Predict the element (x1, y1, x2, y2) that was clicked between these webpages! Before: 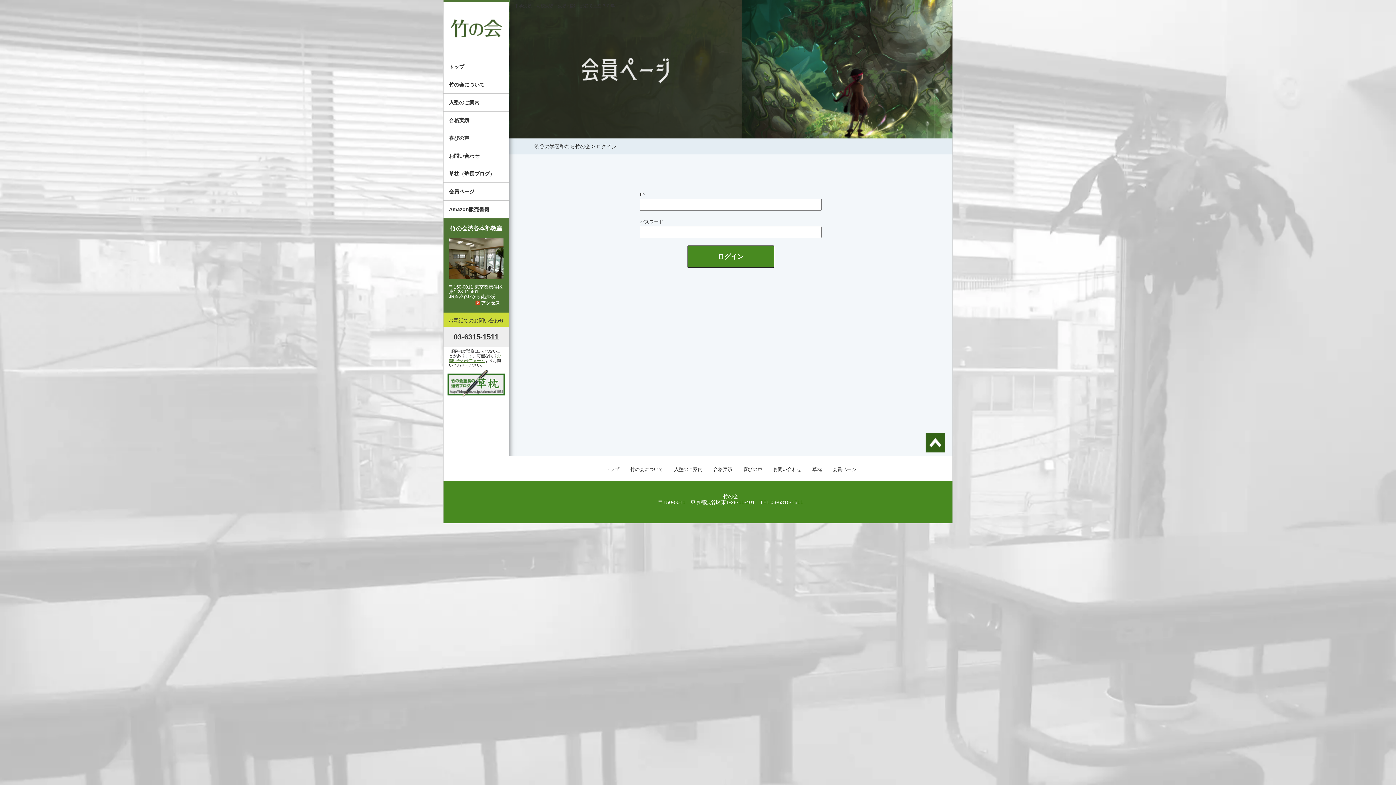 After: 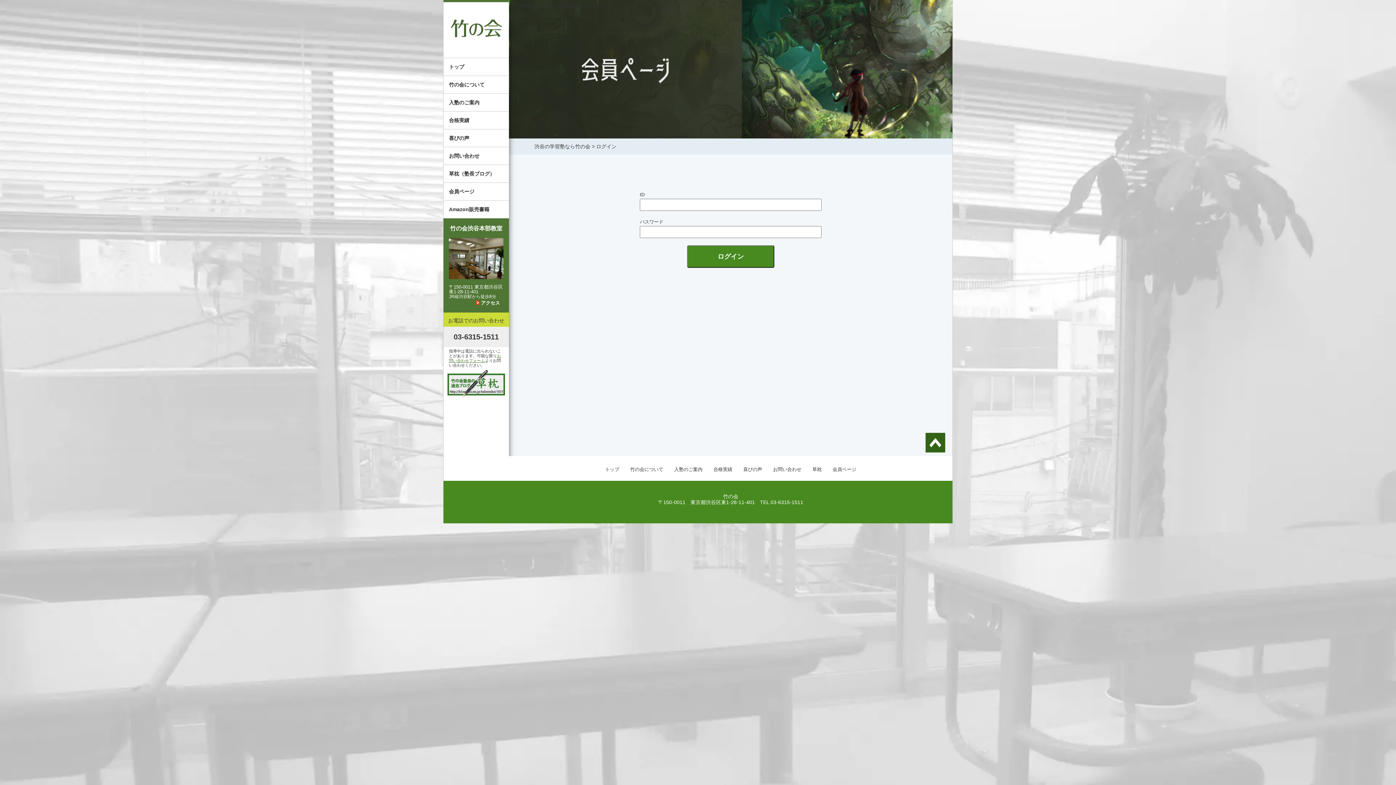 Action: bbox: (443, 182, 509, 200) label: 会員ページ